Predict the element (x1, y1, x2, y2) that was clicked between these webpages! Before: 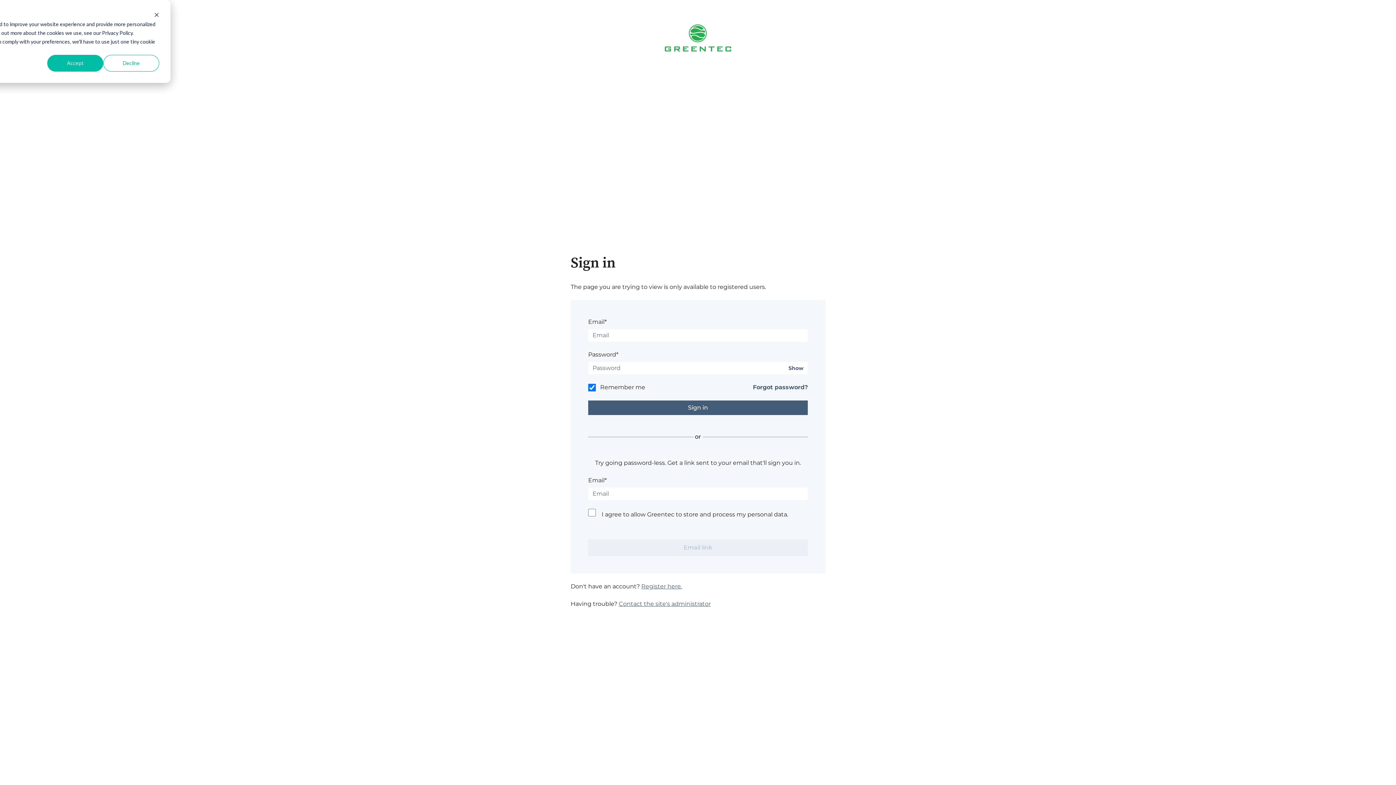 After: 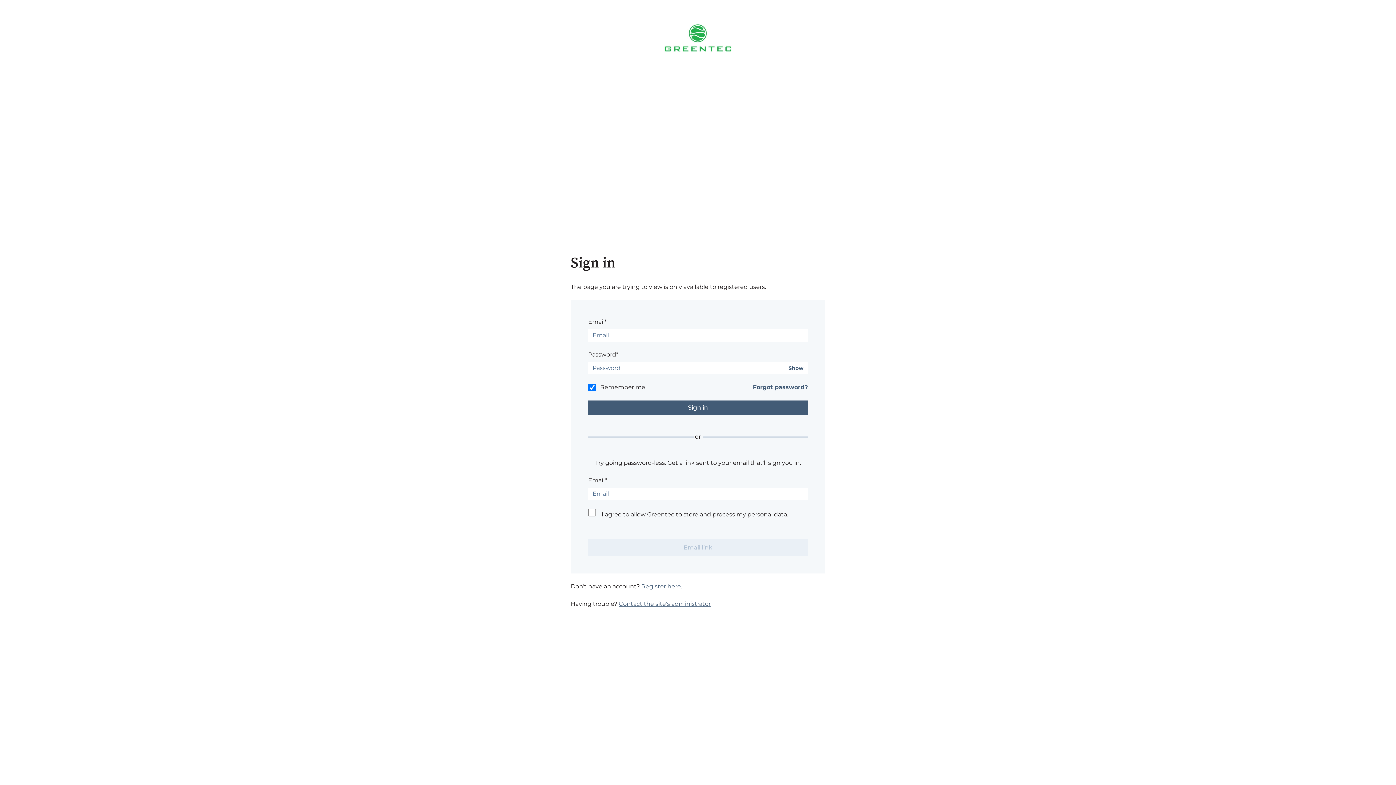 Action: bbox: (103, 54, 159, 71) label: Decline